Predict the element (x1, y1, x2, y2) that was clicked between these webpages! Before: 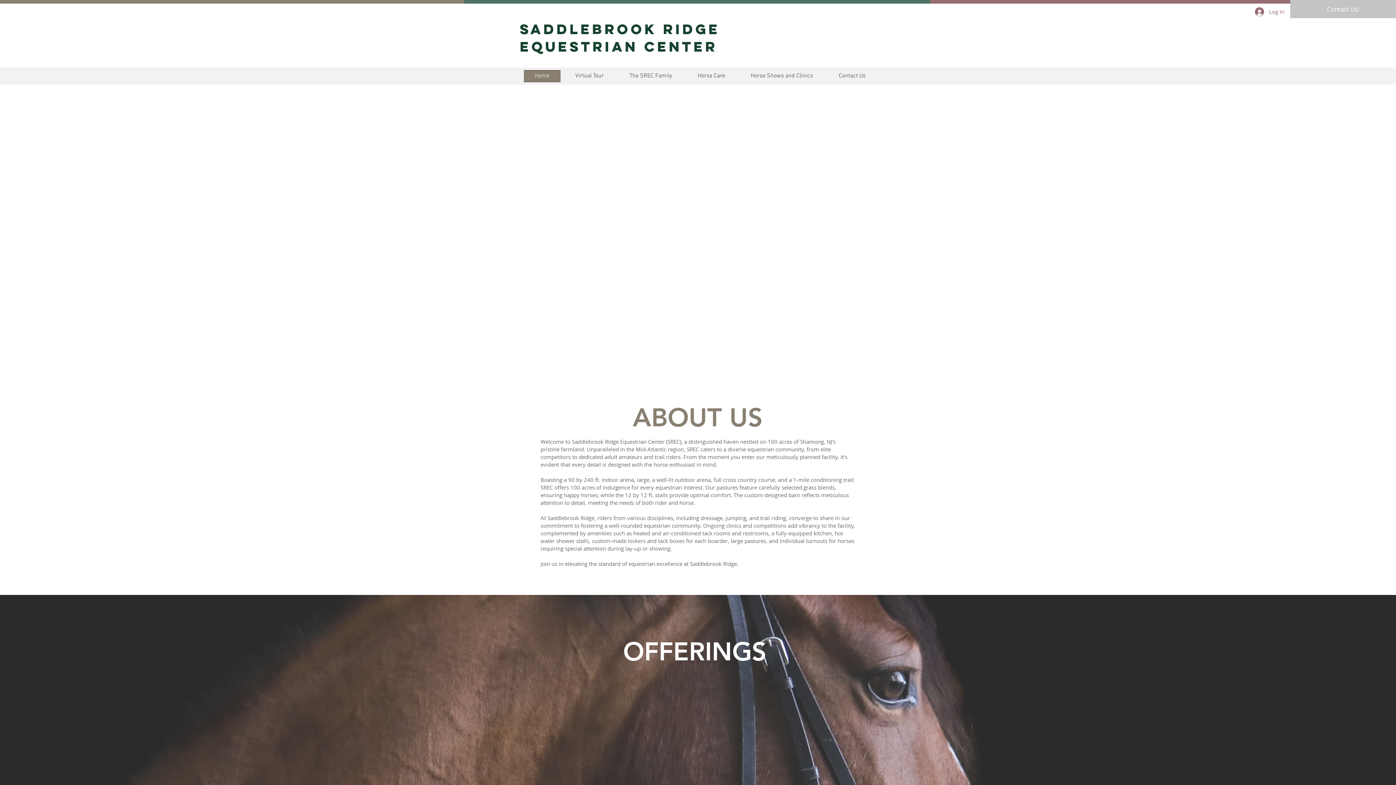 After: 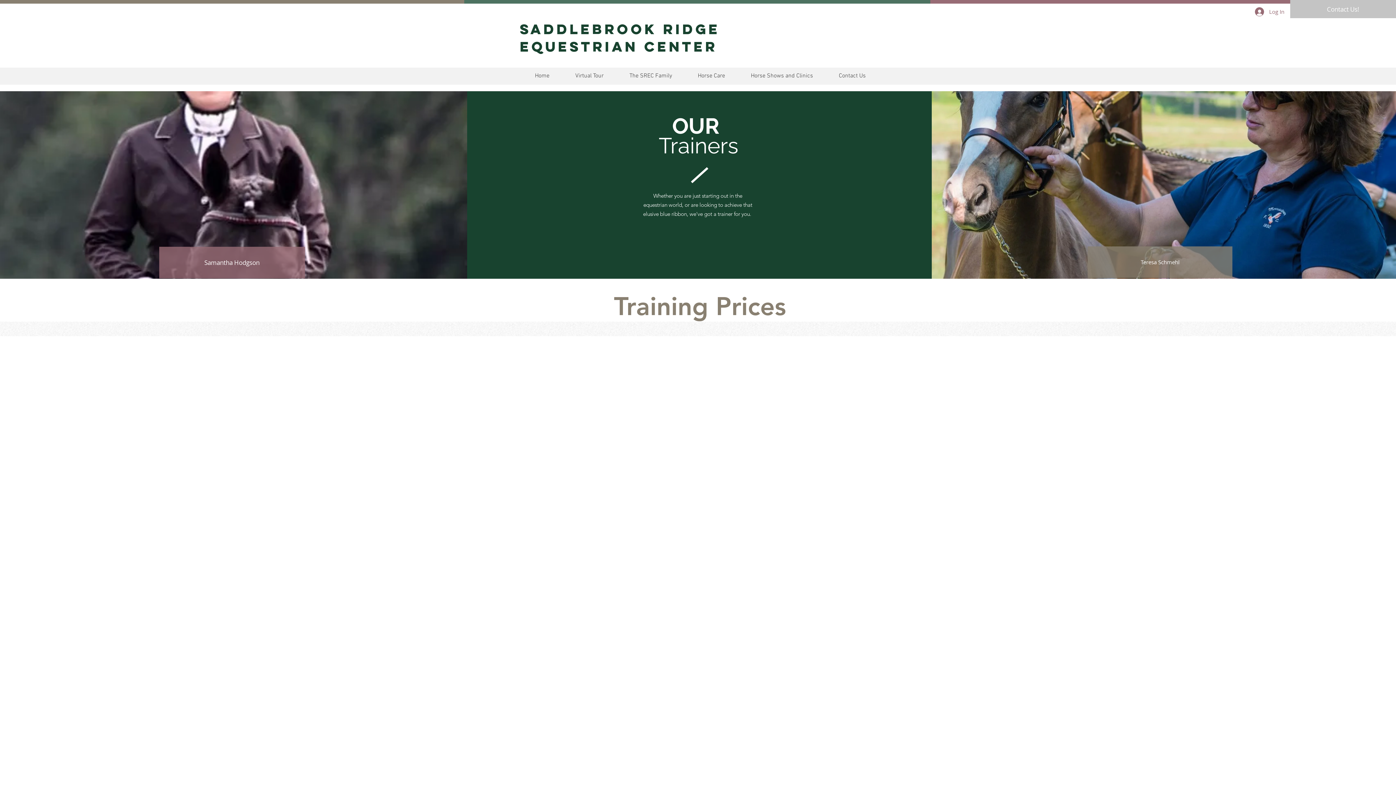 Action: bbox: (769, 734, 801, 746) label: Lessons